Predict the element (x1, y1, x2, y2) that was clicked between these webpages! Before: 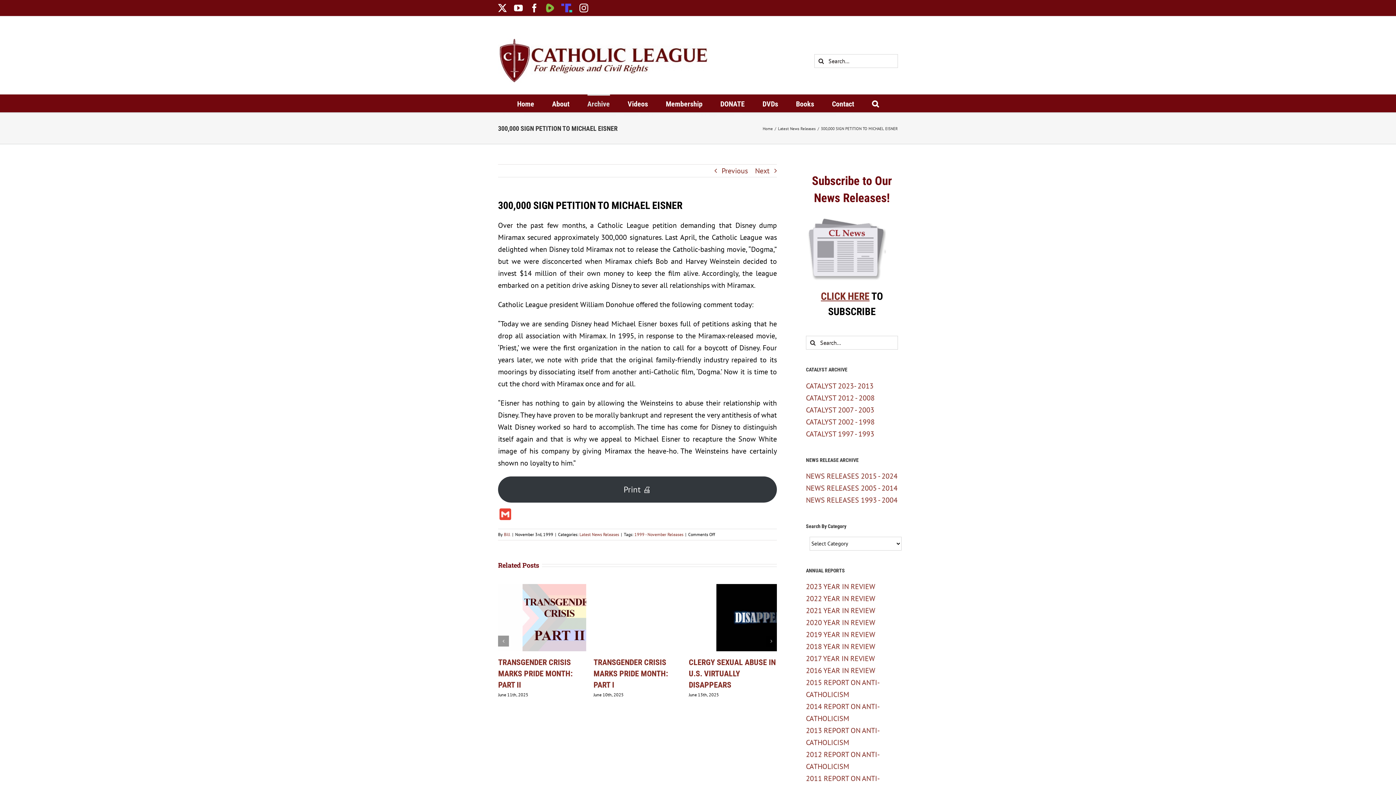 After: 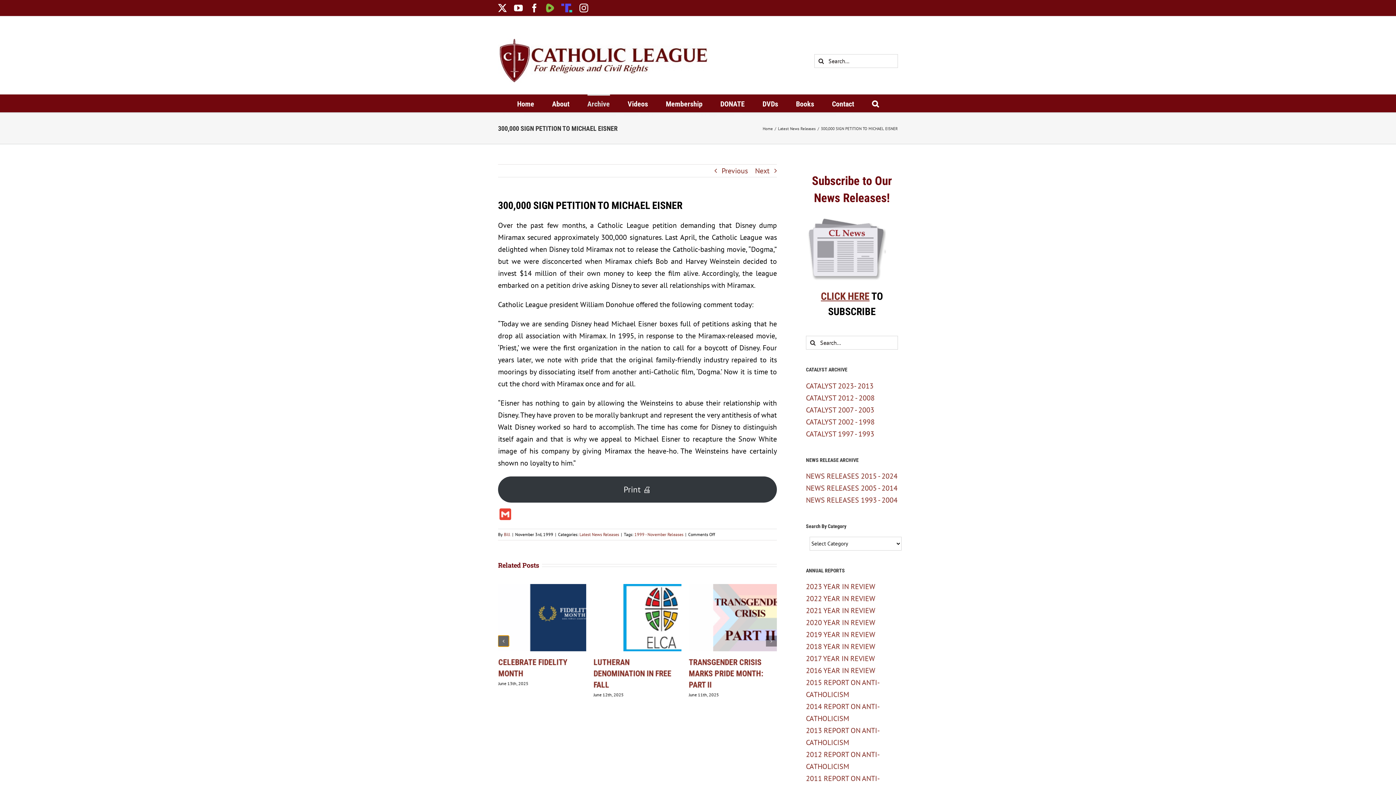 Action: bbox: (498, 636, 509, 646) label: Previous slide